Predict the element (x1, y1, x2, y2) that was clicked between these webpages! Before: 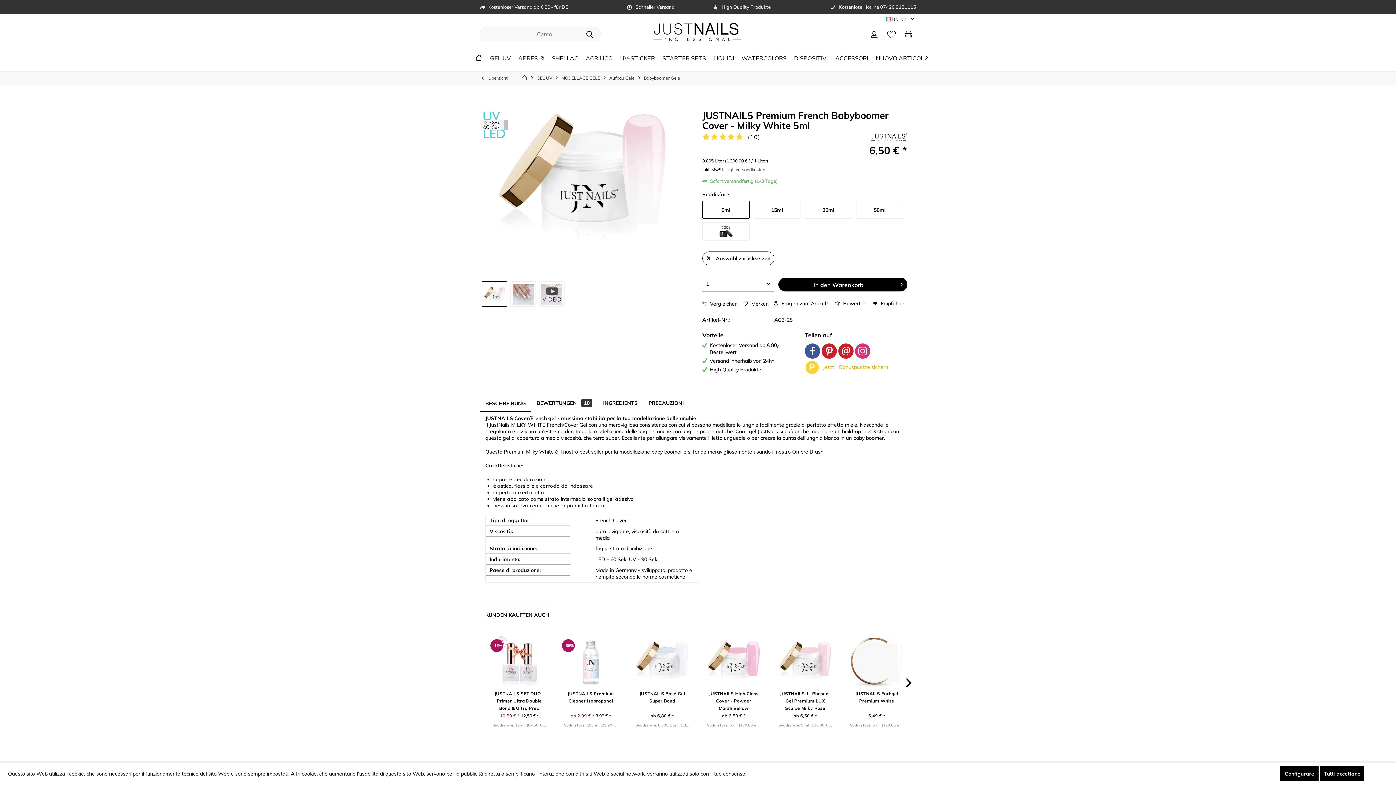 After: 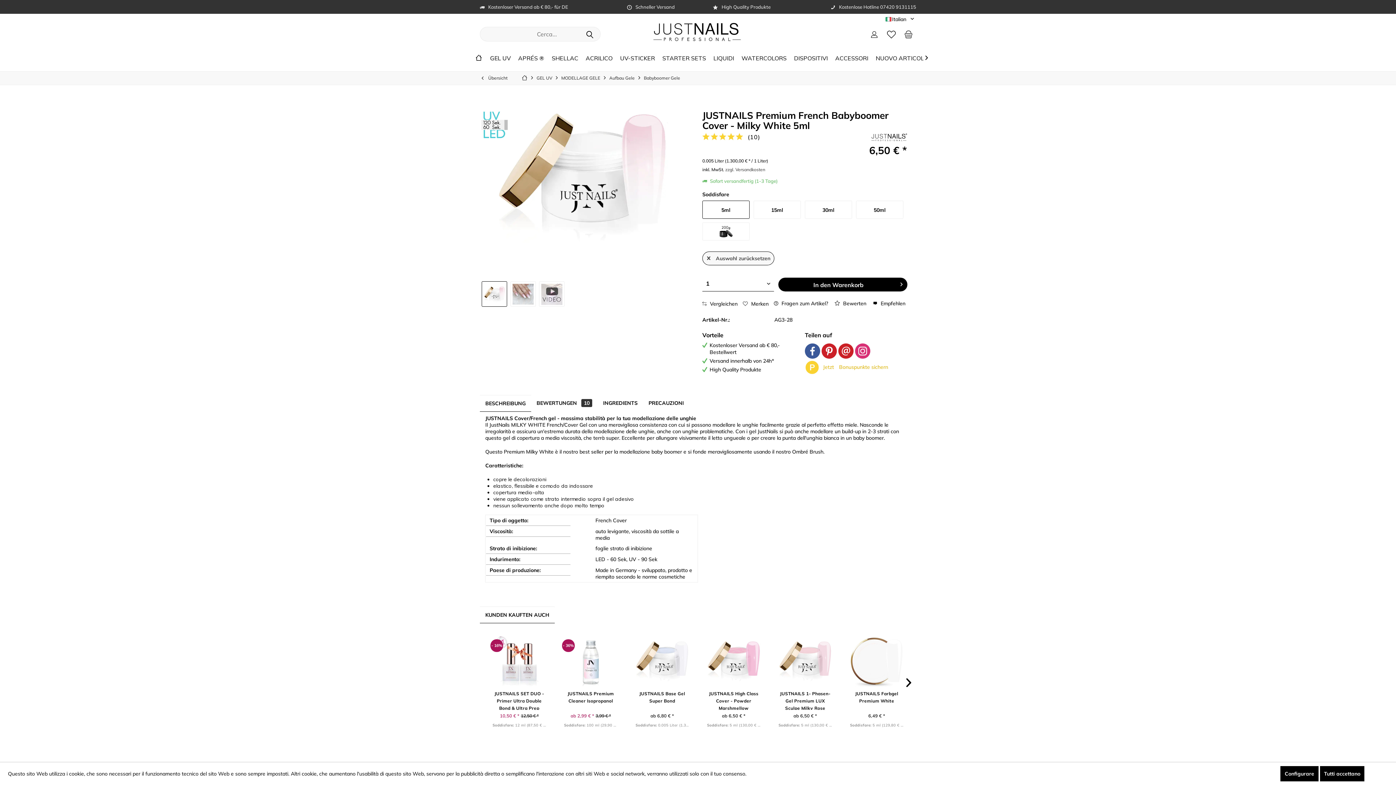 Action: label: Auswahl zurücksetzen bbox: (702, 251, 774, 265)